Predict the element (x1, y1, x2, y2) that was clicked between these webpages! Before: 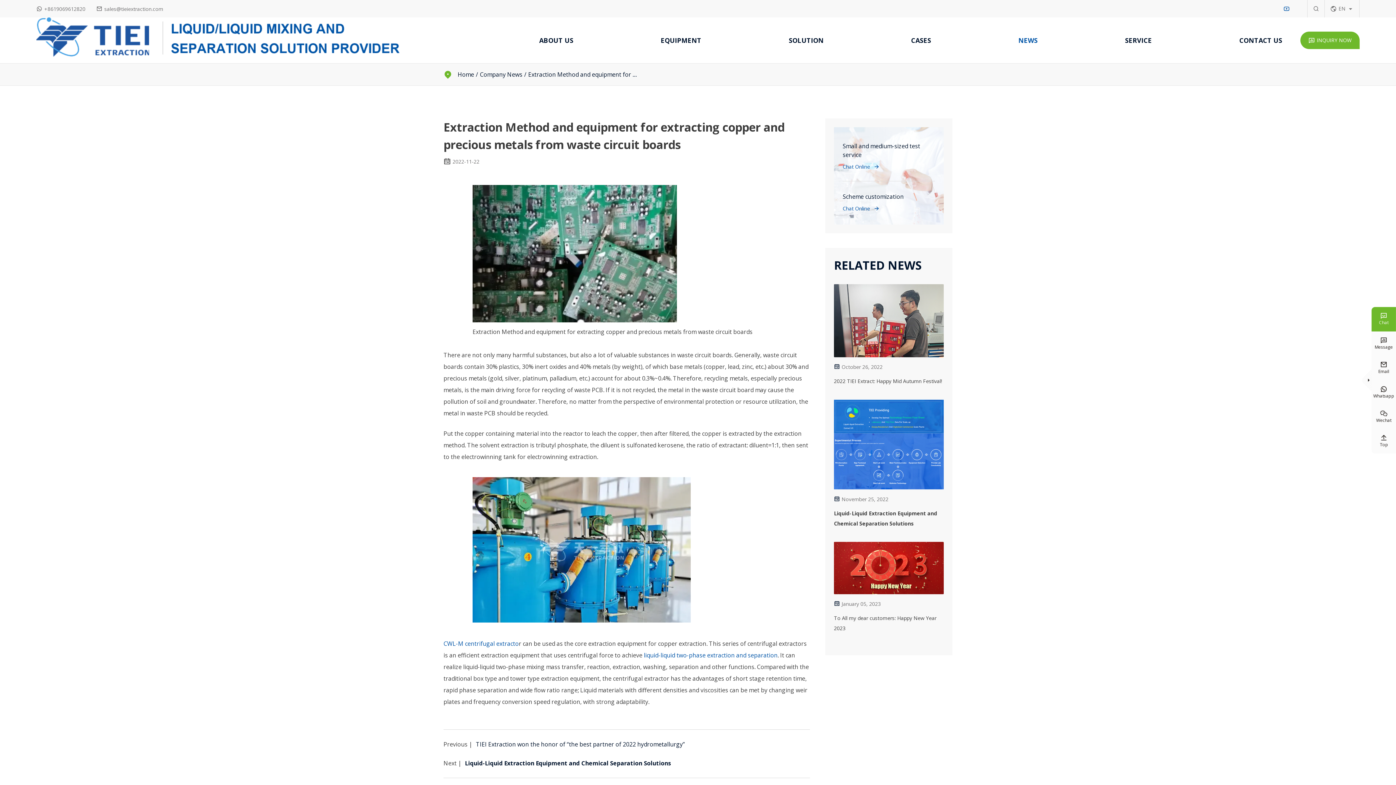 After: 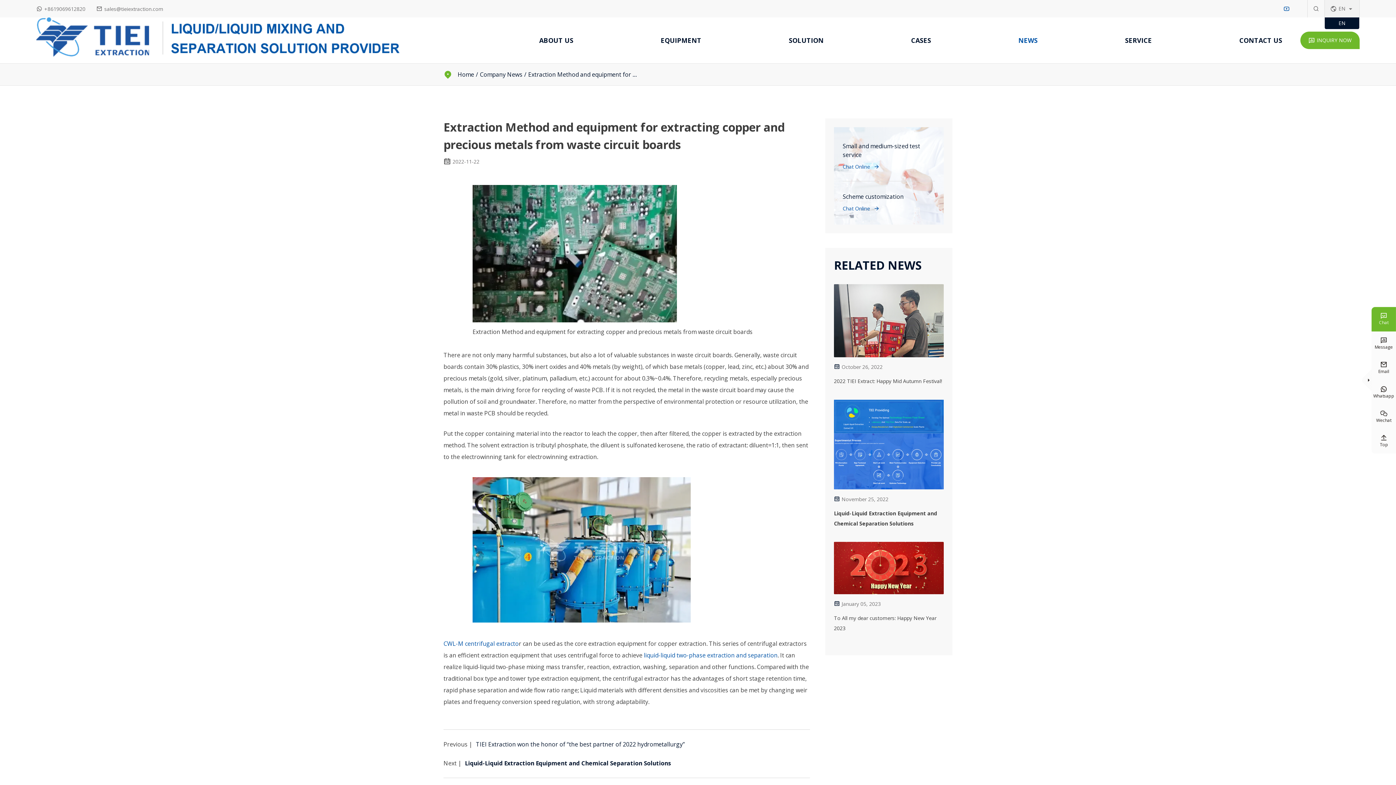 Action: bbox: (1325, 0, 1359, 17) label: 
EN
